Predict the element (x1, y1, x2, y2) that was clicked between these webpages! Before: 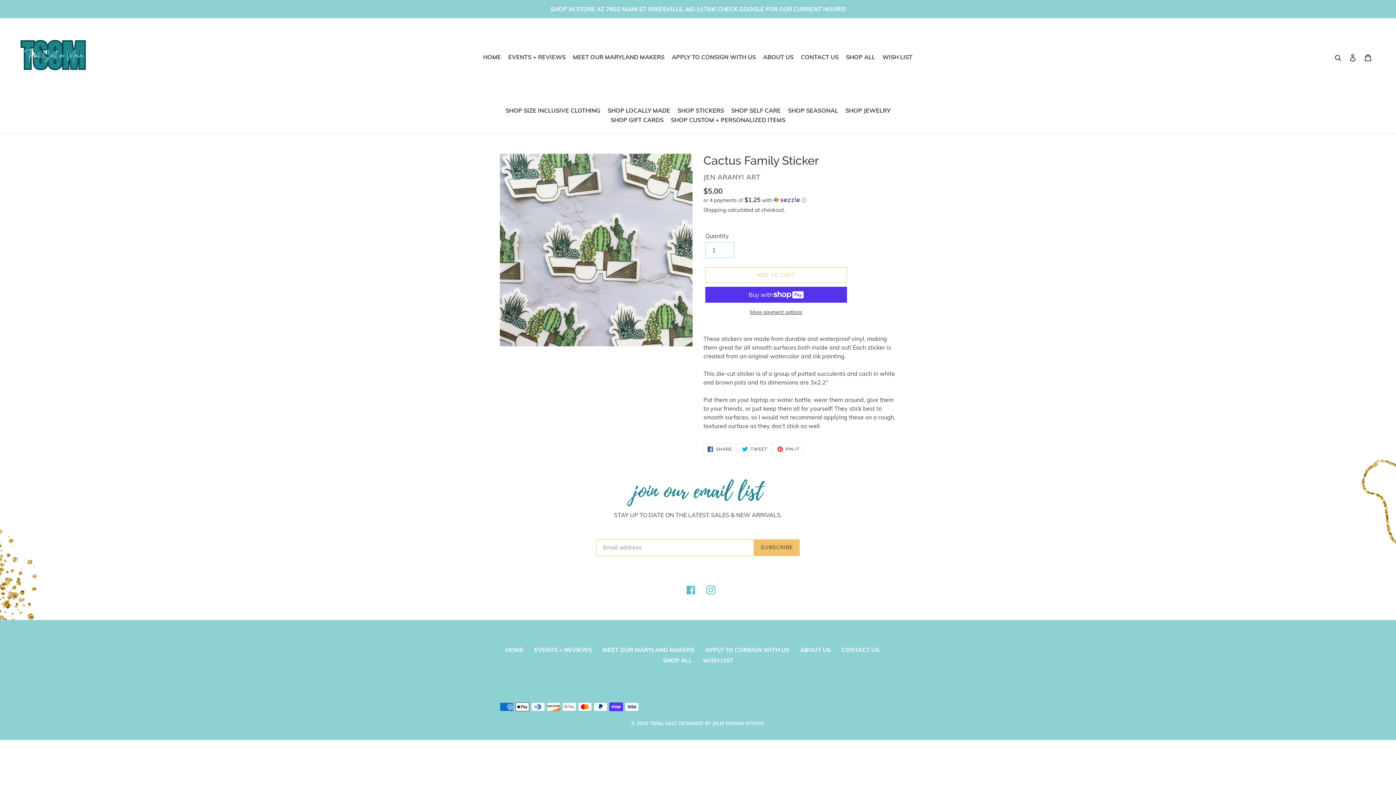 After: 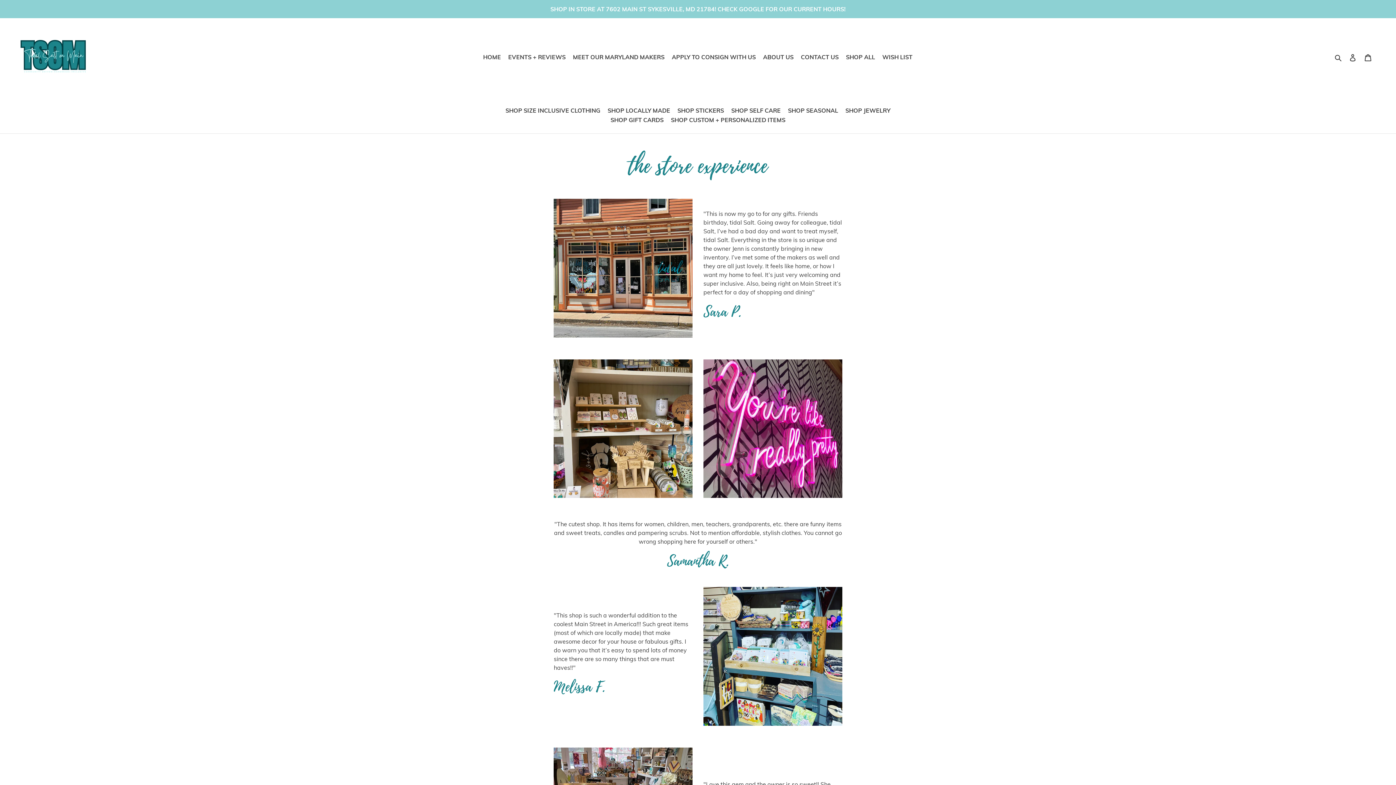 Action: bbox: (505, 51, 568, 62) label: EVENTS + REVIEWS